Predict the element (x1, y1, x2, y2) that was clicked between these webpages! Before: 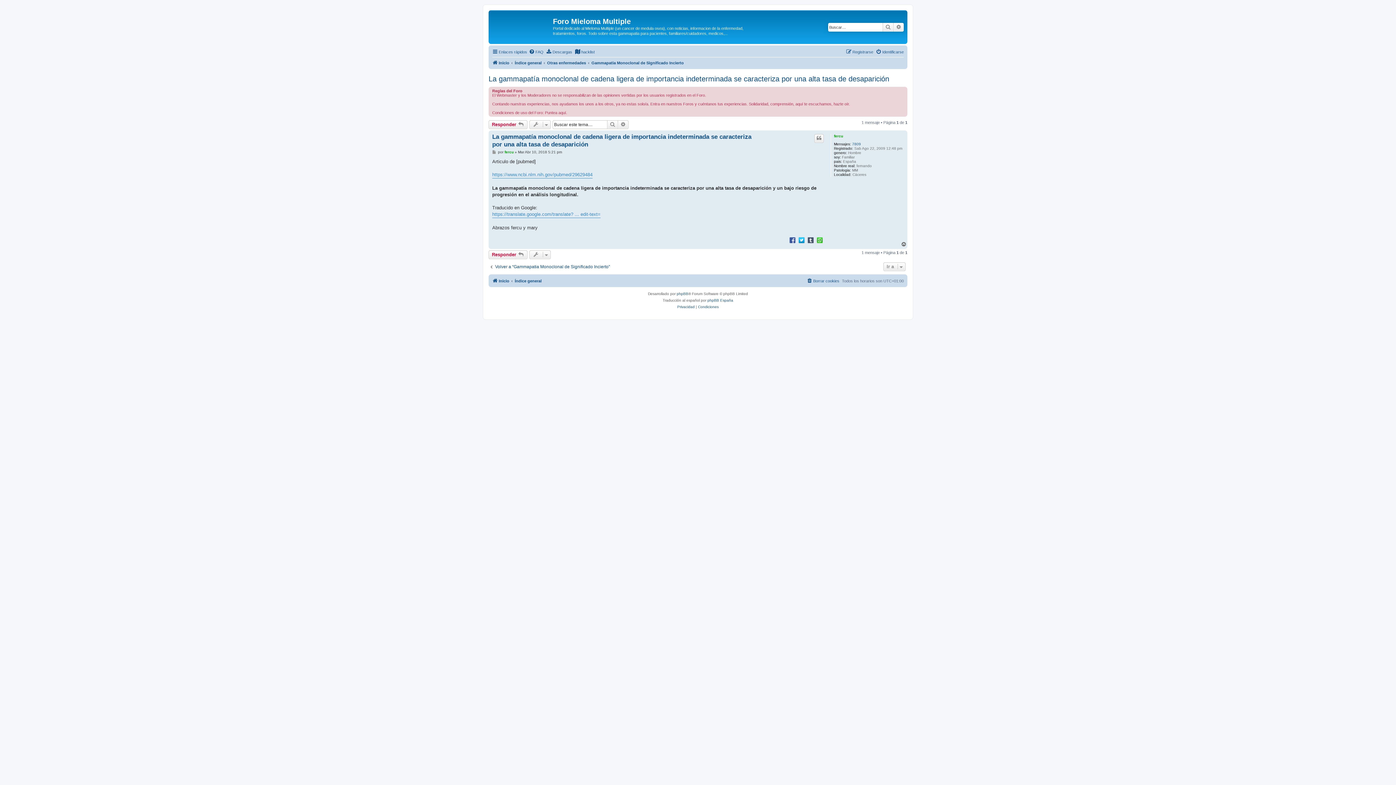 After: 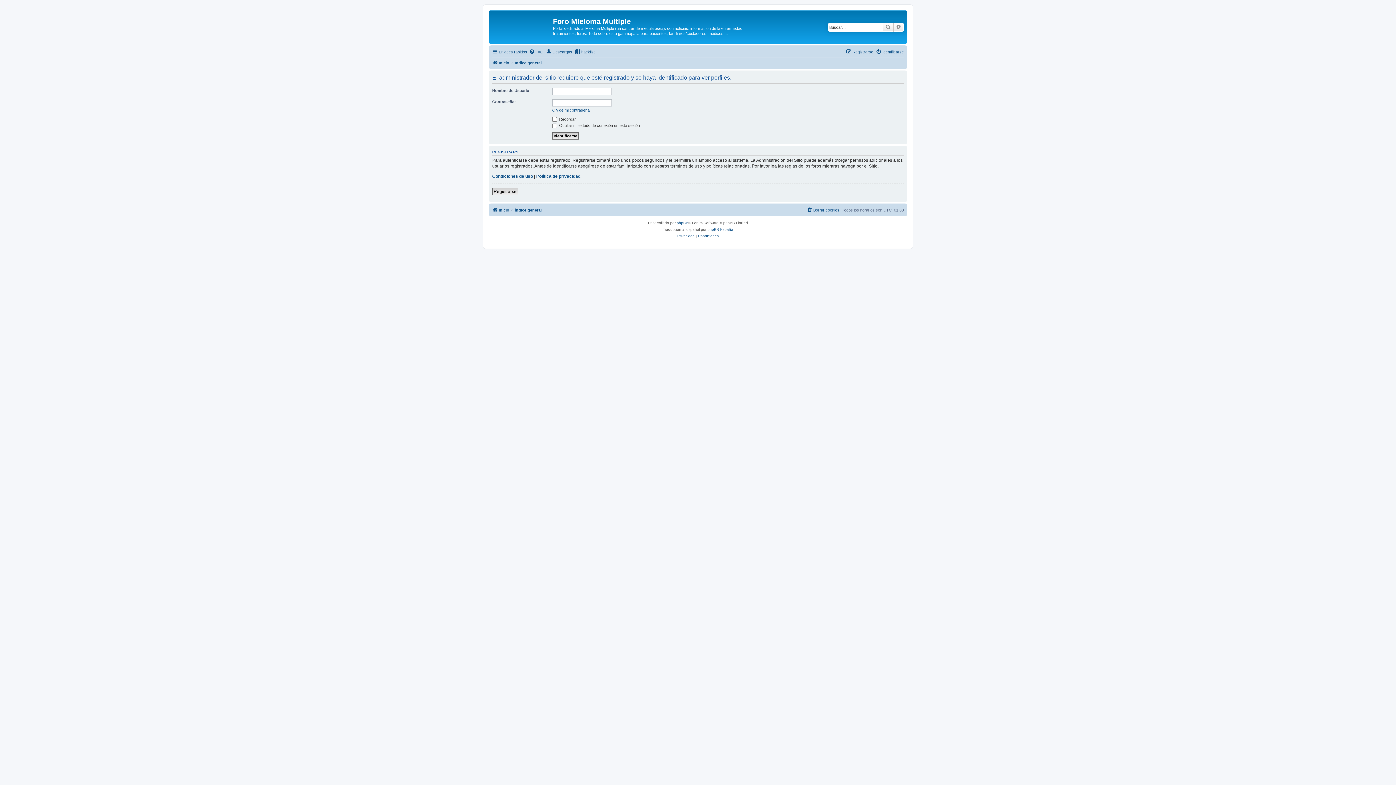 Action: bbox: (834, 134, 843, 138) label: fercu